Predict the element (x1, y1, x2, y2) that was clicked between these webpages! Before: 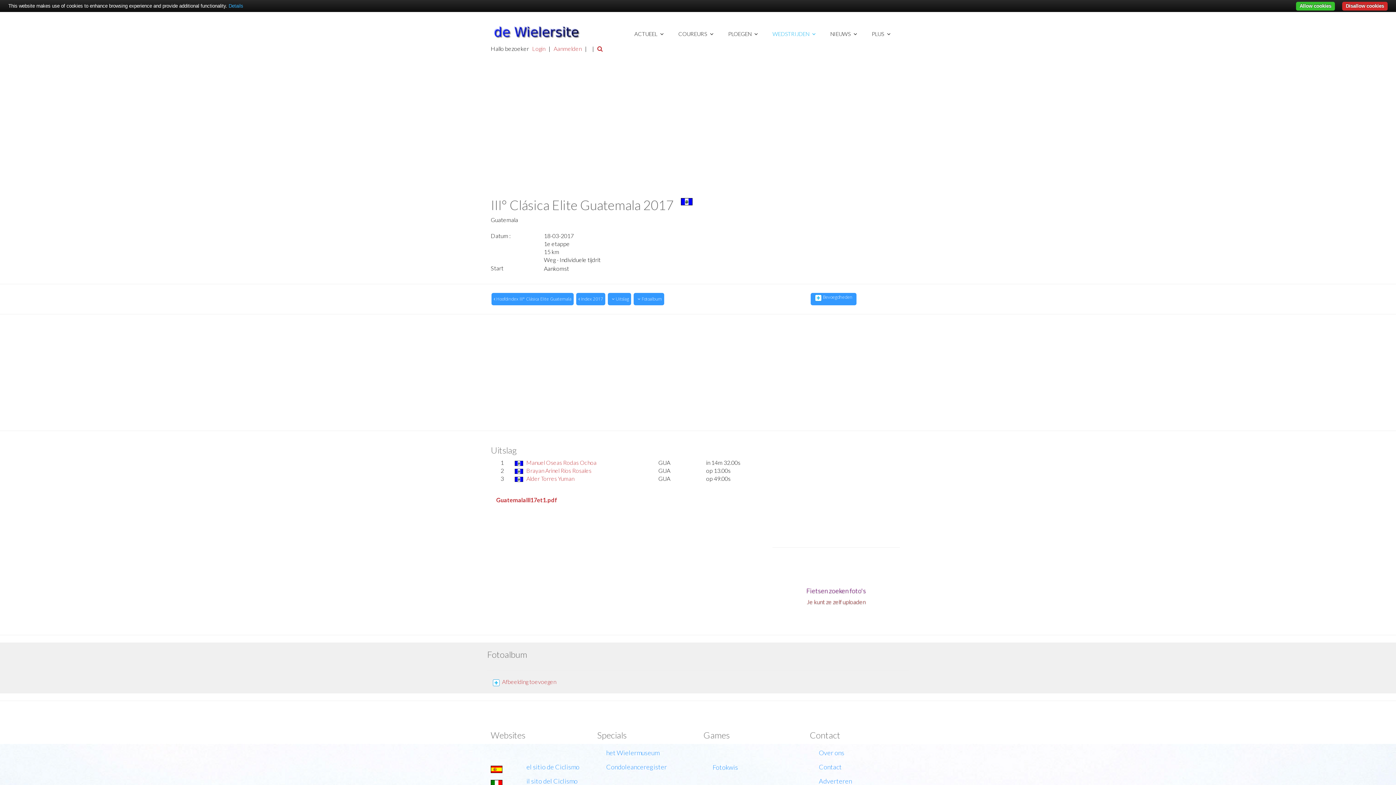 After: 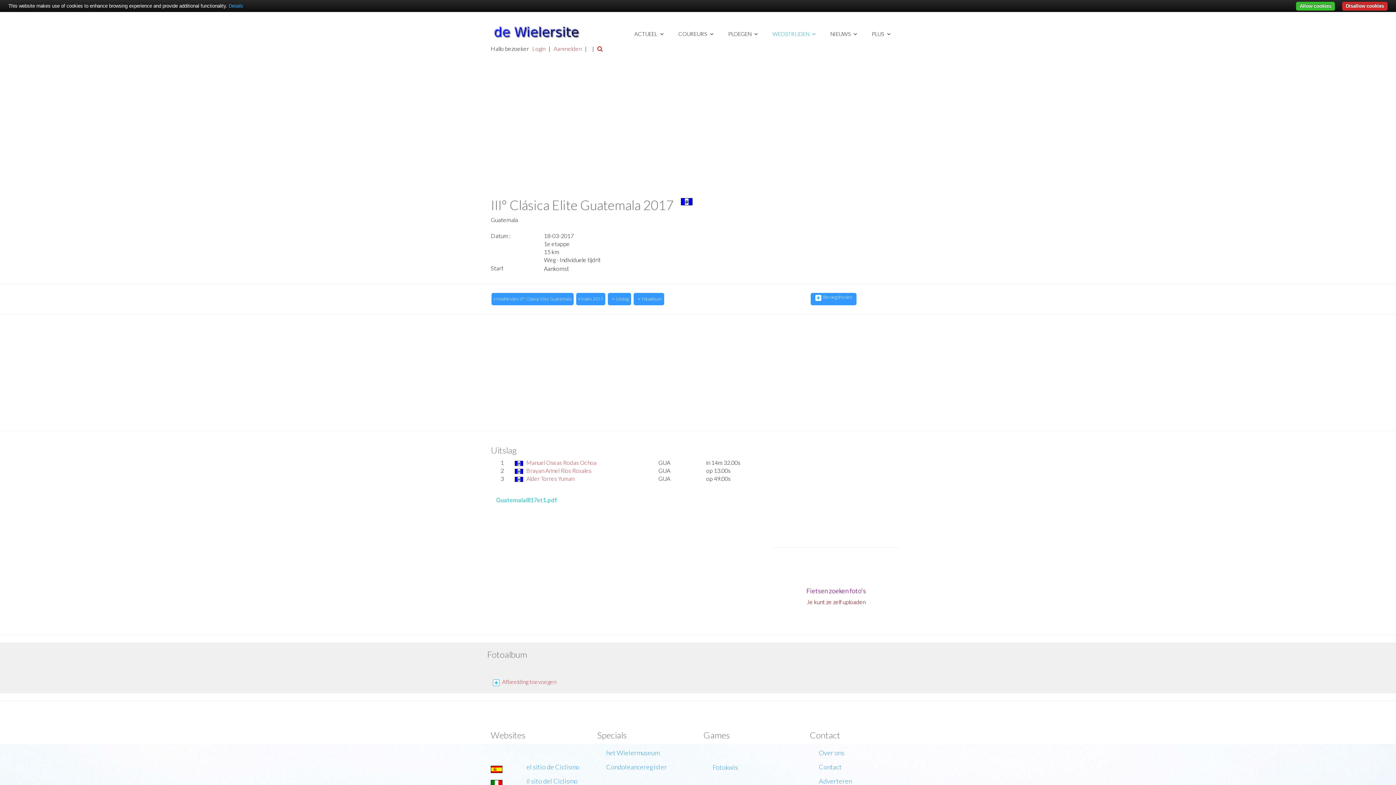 Action: bbox: (496, 496, 557, 503) label: GuatemalaIII17et1.pdf